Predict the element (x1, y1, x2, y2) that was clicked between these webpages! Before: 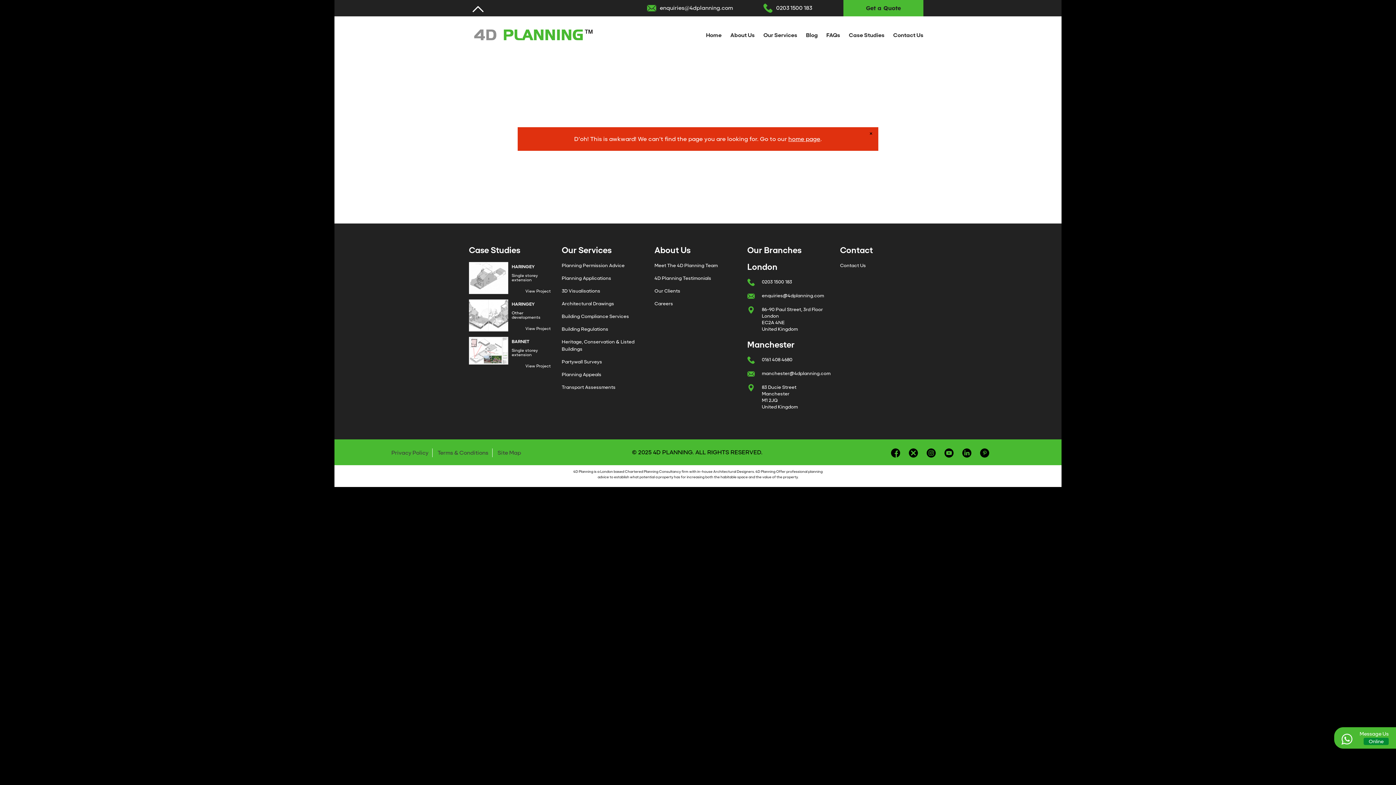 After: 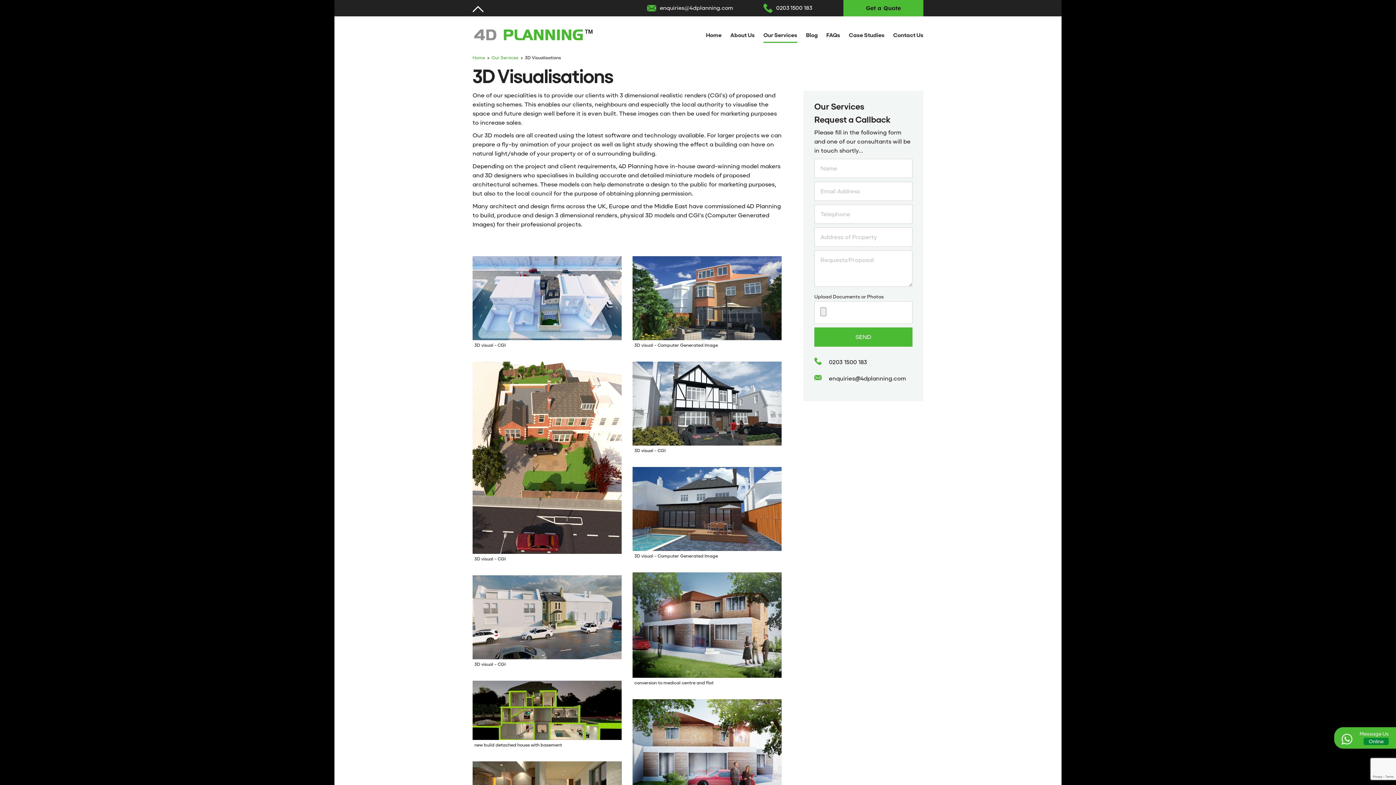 Action: label: 3D Visualisations bbox: (561, 288, 600, 293)